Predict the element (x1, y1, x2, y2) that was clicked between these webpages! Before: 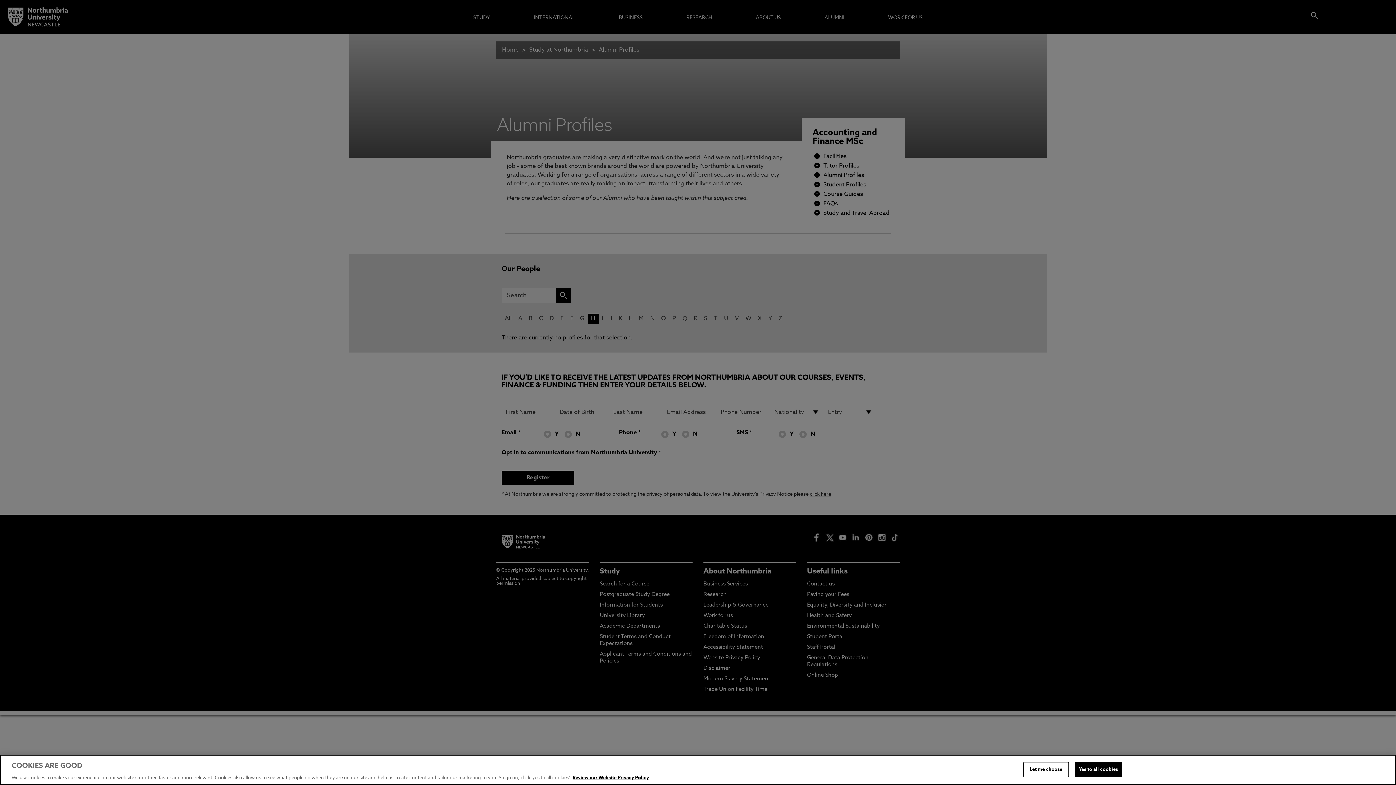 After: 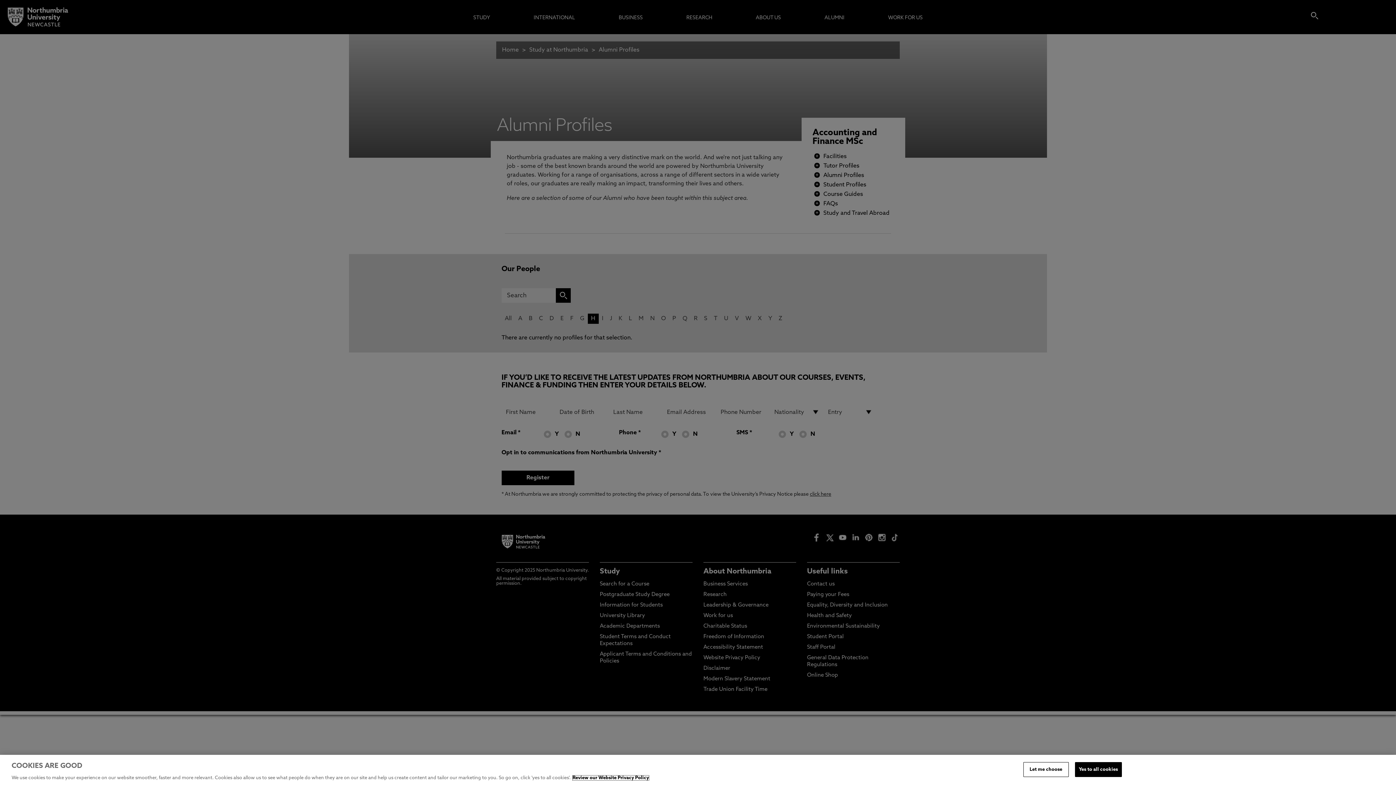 Action: label: More information about your privacy, opens in a new tab bbox: (572, 776, 649, 780)